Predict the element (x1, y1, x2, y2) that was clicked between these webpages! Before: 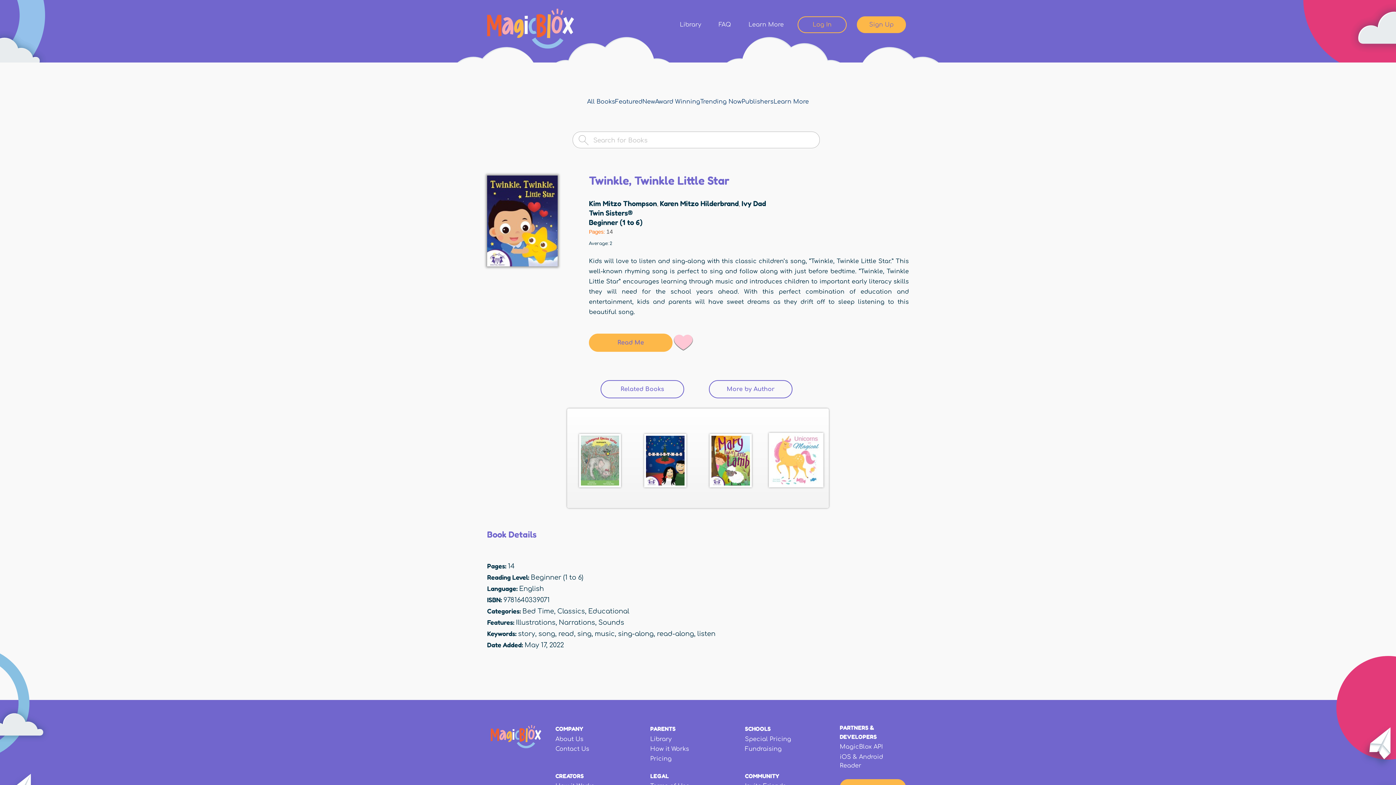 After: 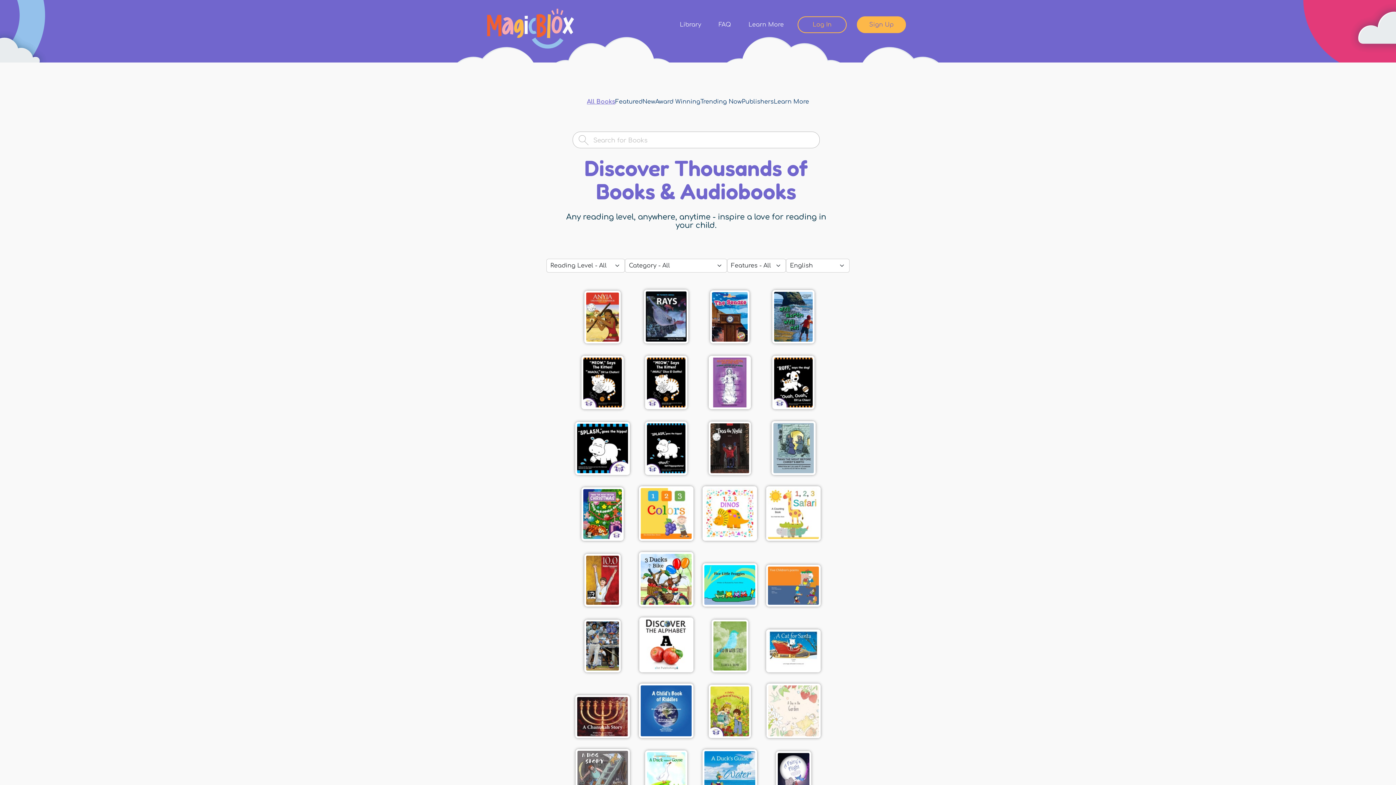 Action: label: Library bbox: (676, 17, 705, 31)